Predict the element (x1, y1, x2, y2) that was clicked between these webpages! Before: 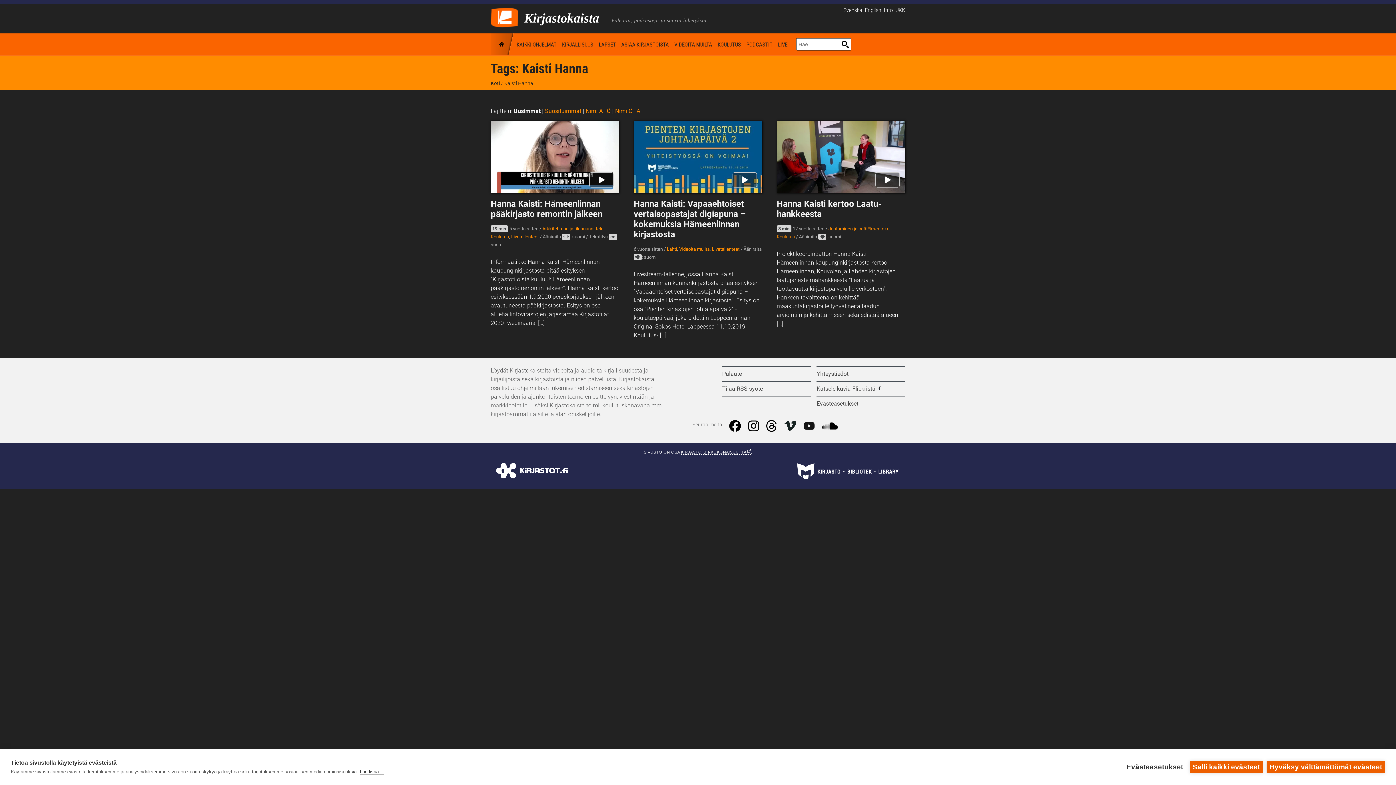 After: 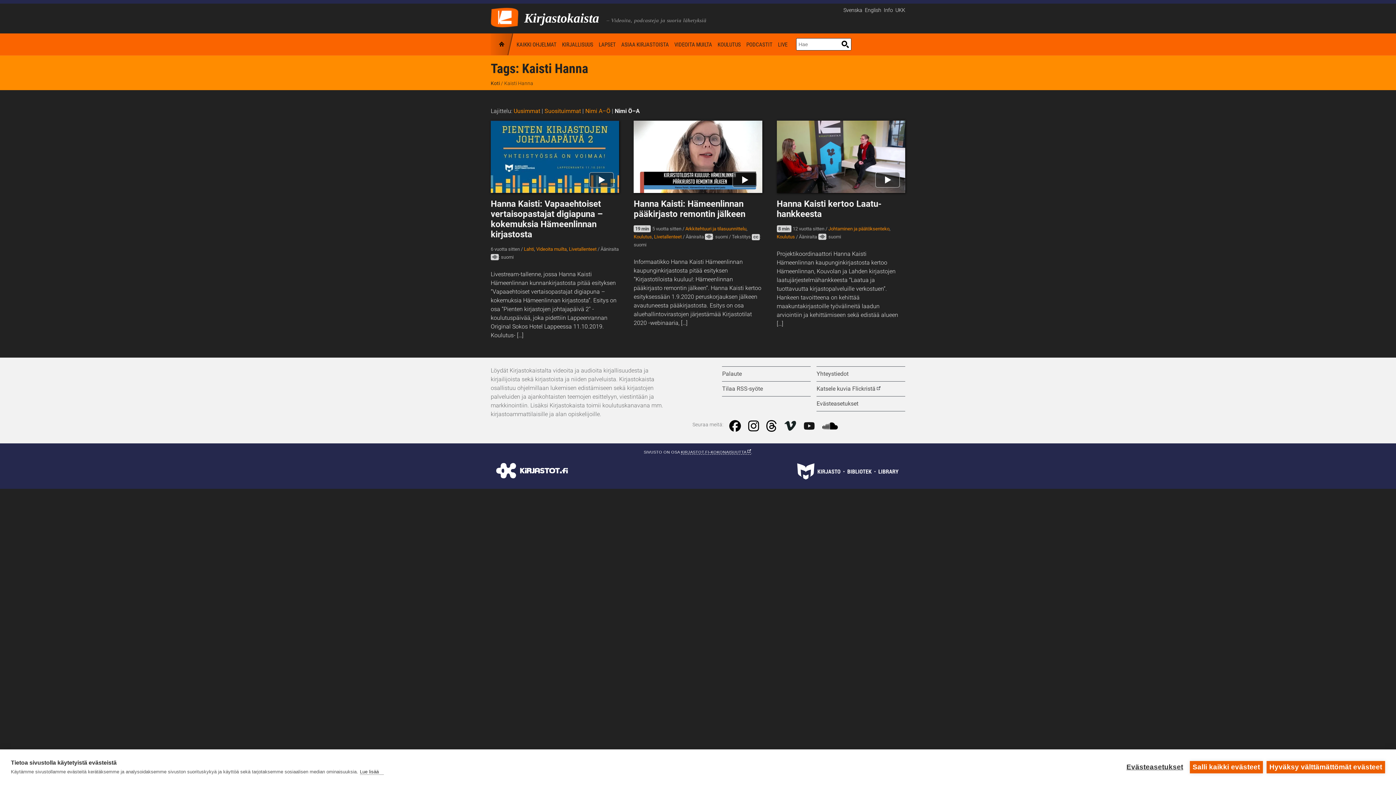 Action: bbox: (615, 107, 640, 114) label: Nimi Ö–A